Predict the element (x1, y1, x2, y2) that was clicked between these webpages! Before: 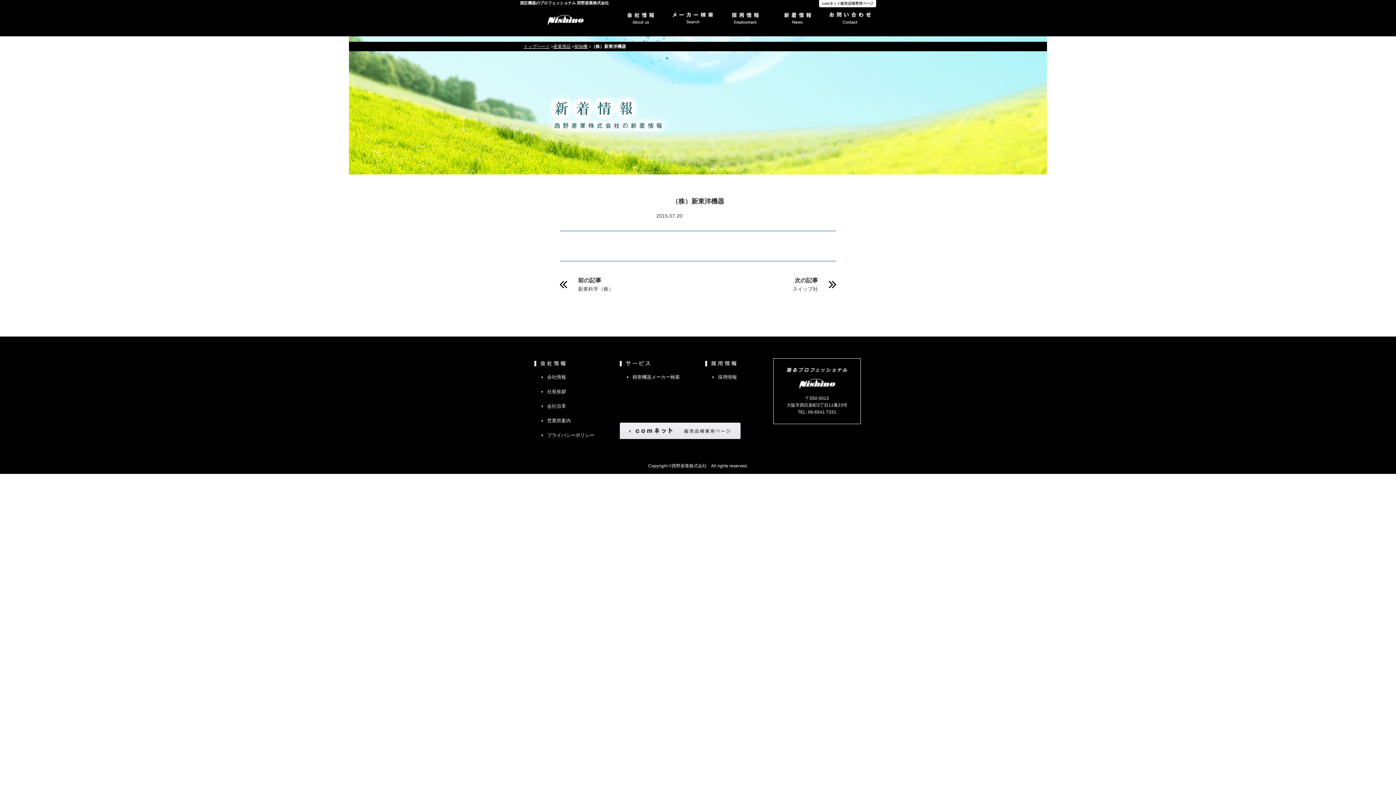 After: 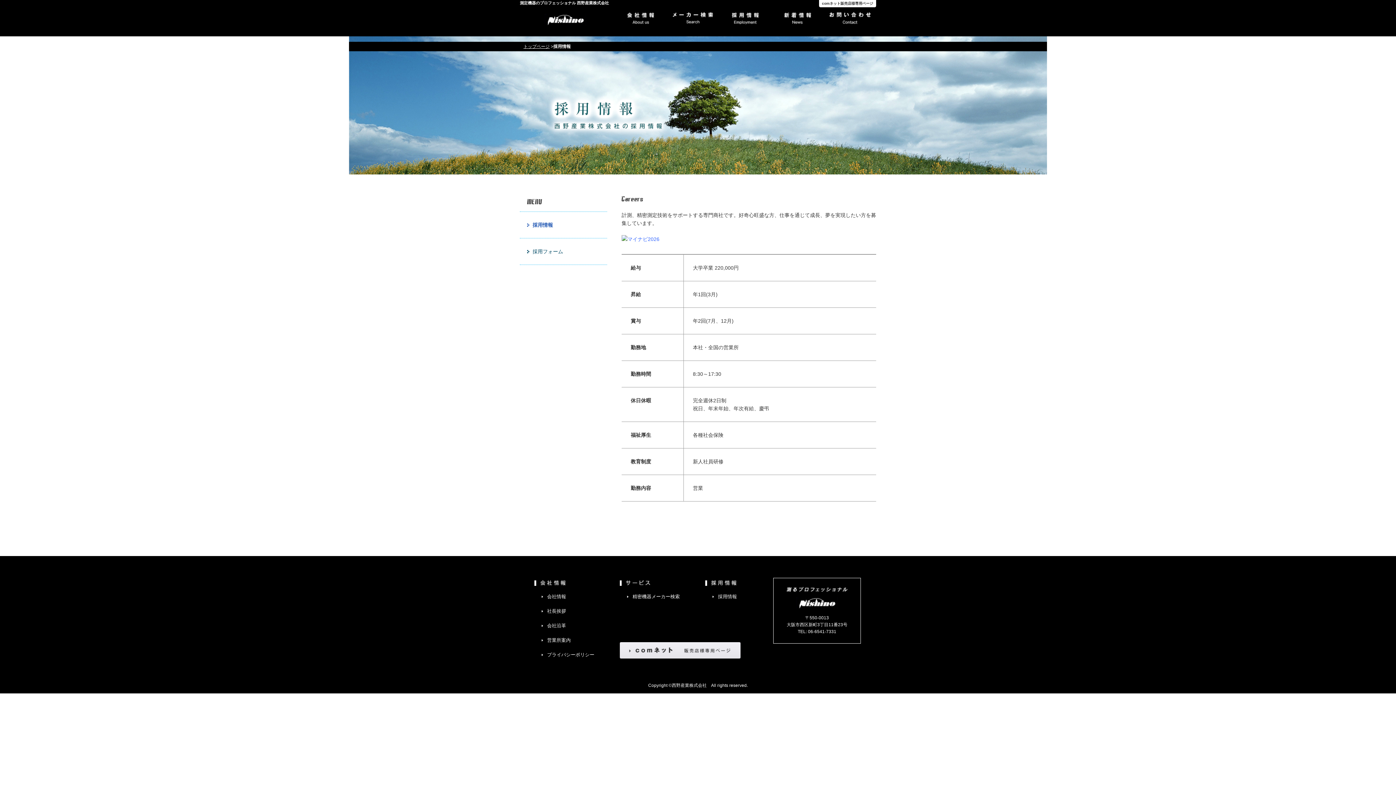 Action: bbox: (718, 374, 737, 380) label: 採用情報